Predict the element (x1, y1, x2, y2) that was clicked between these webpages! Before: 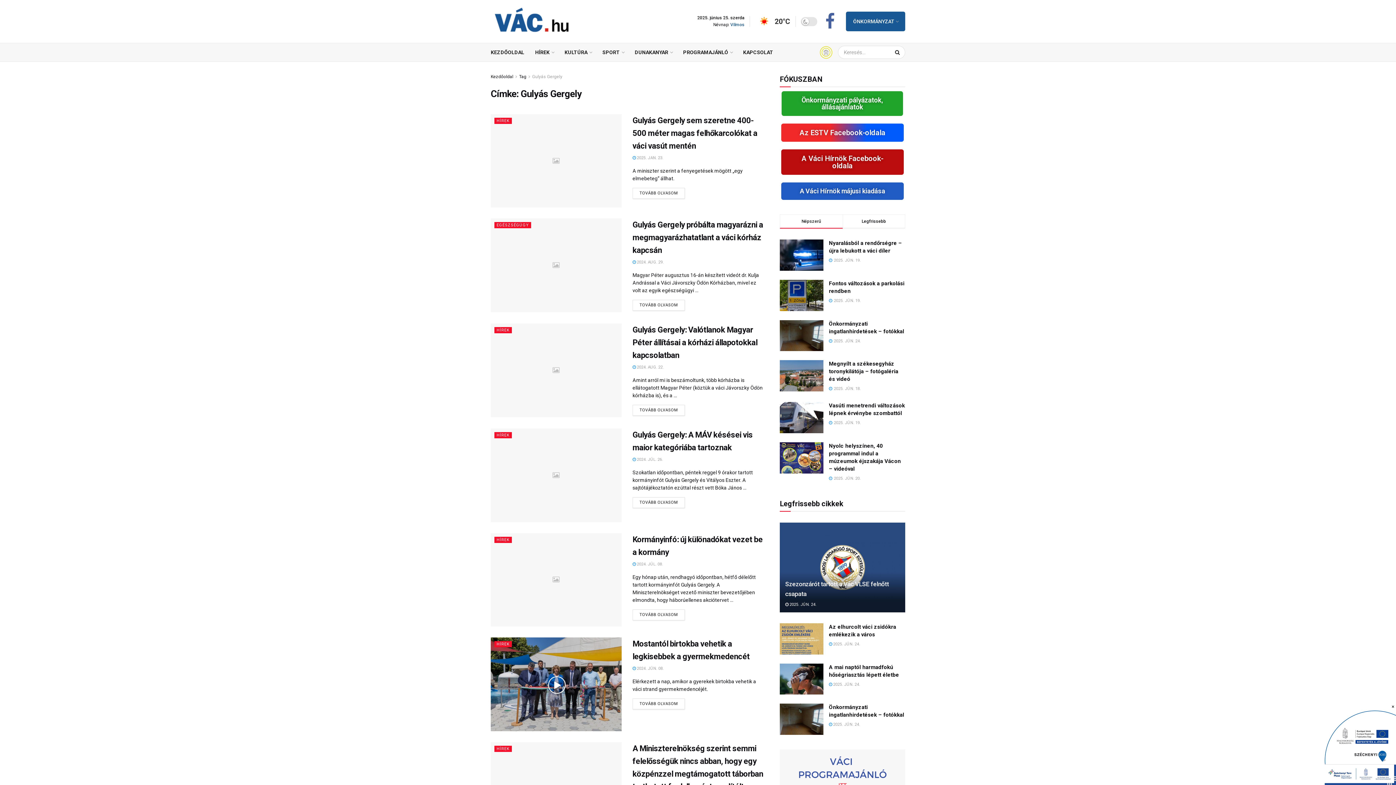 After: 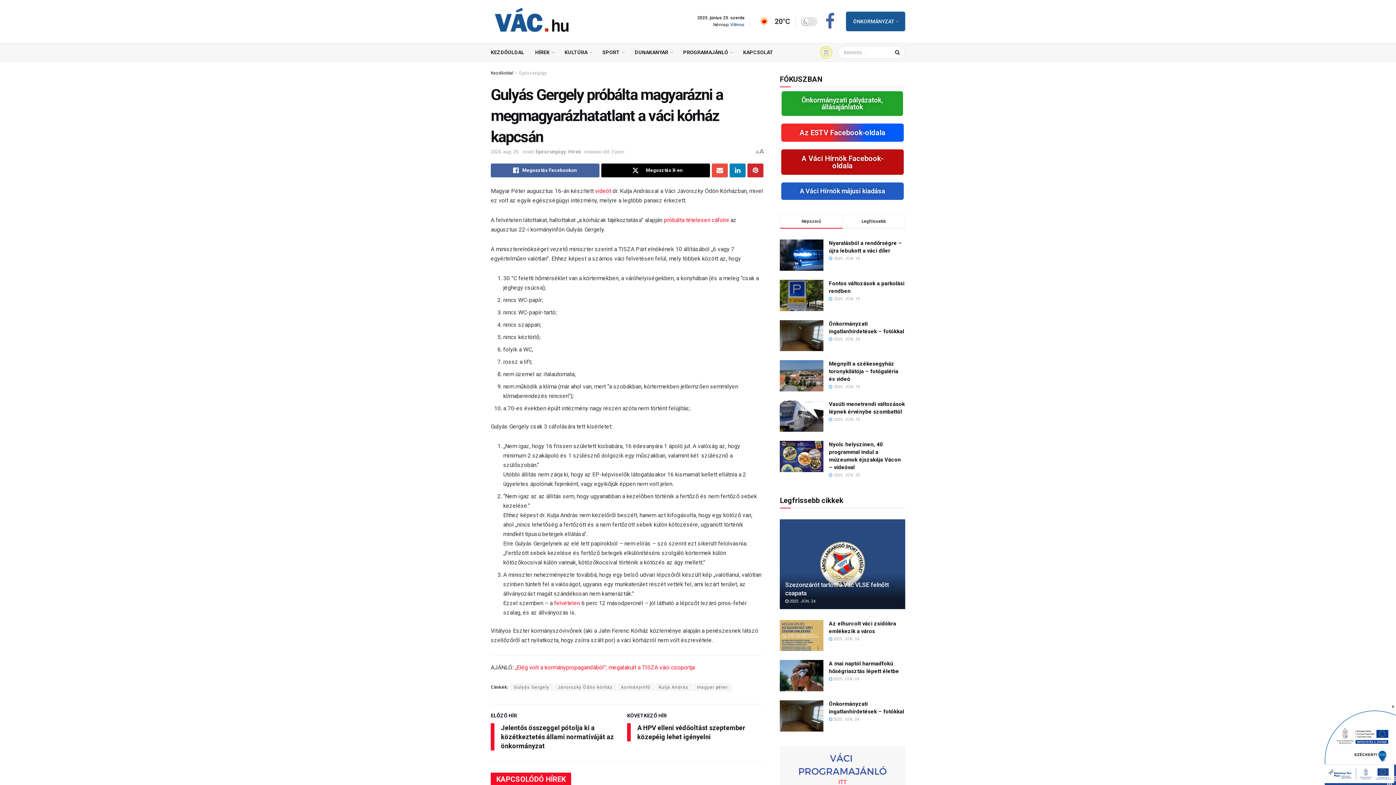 Action: bbox: (490, 218, 621, 312)